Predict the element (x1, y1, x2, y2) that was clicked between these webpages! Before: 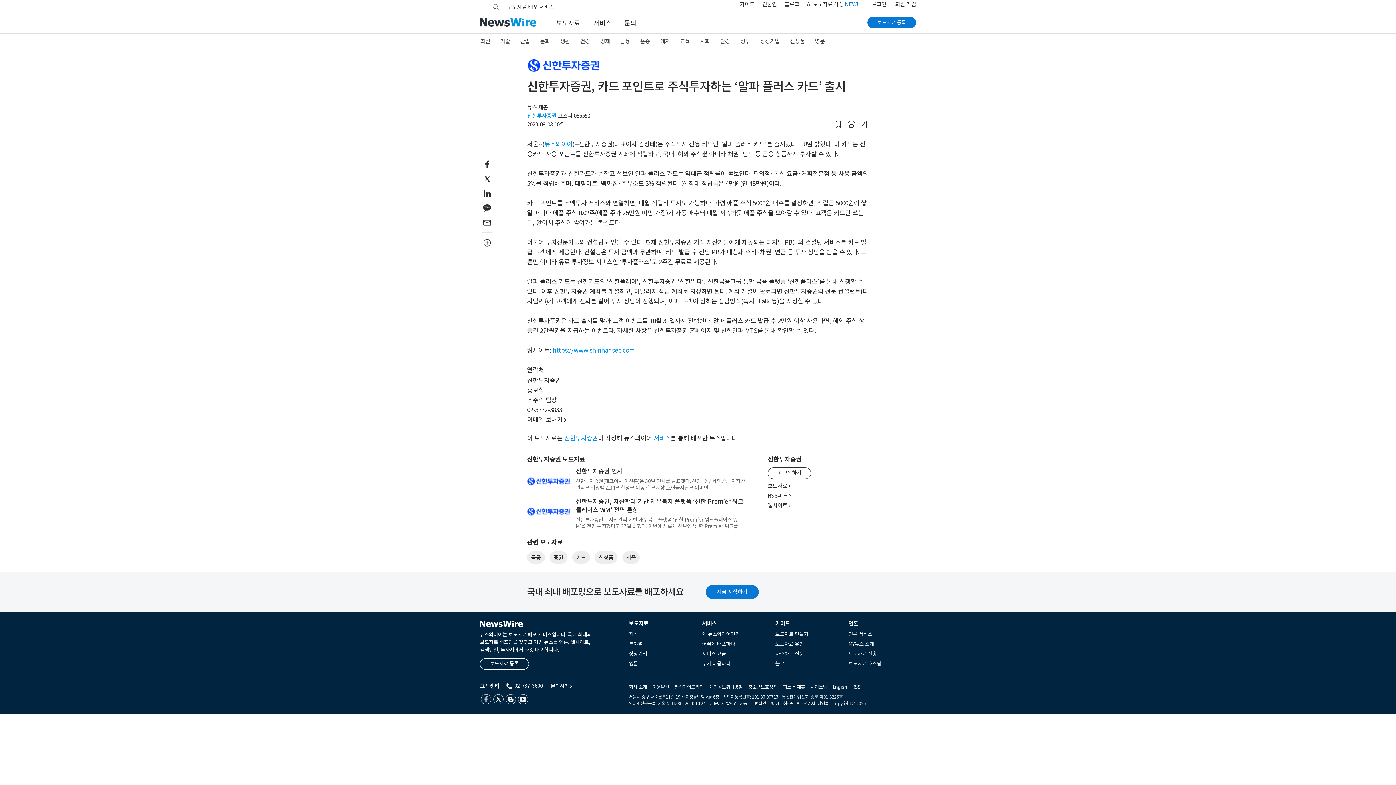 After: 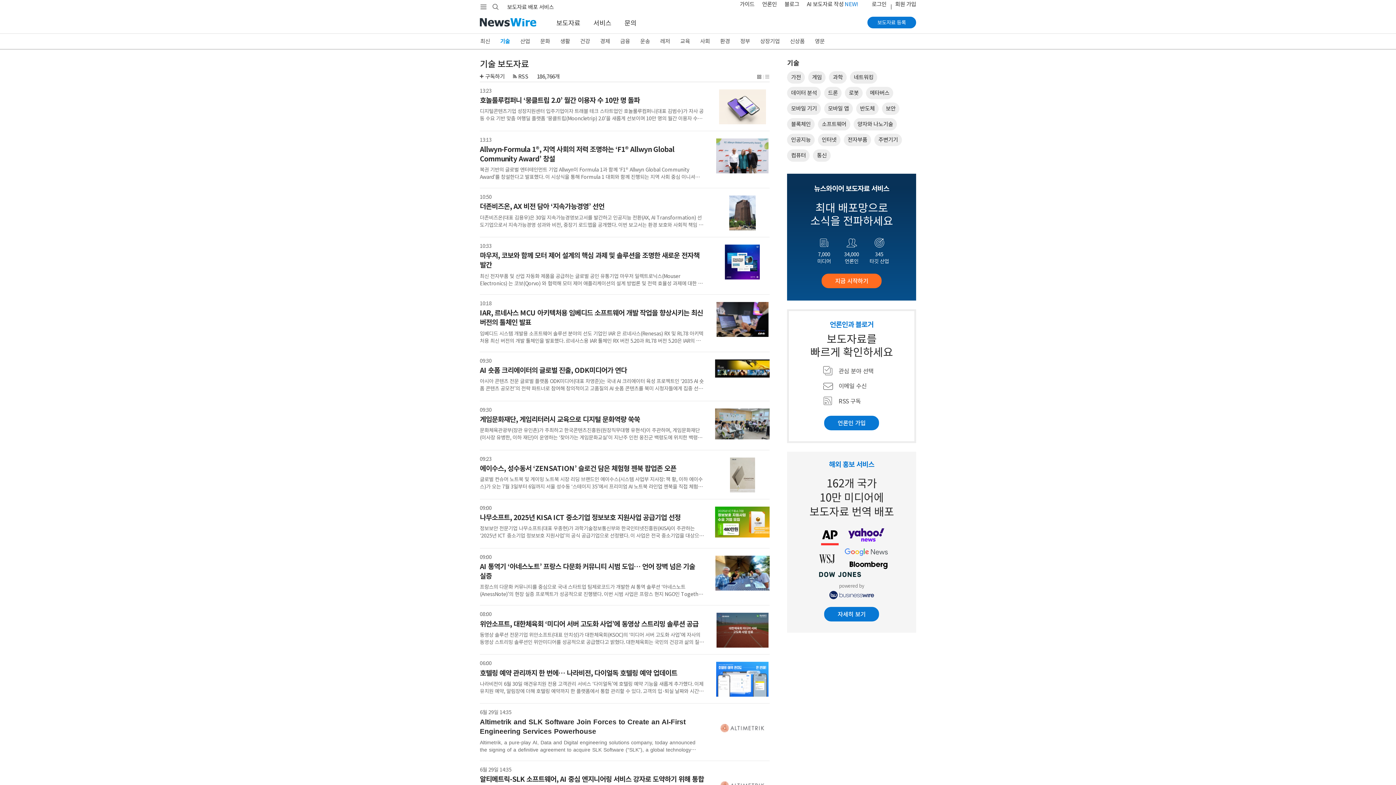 Action: label: 기술 bbox: (495, 33, 515, 49)